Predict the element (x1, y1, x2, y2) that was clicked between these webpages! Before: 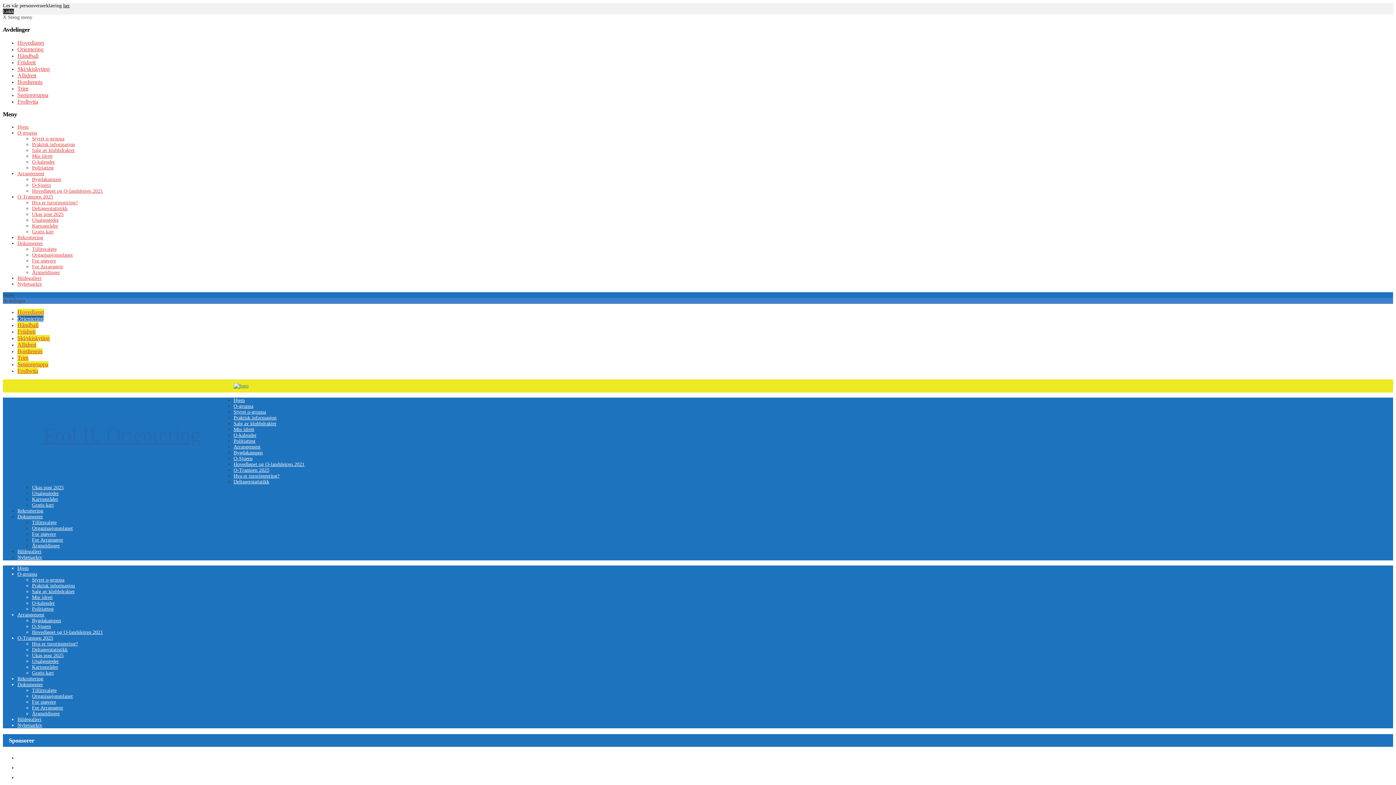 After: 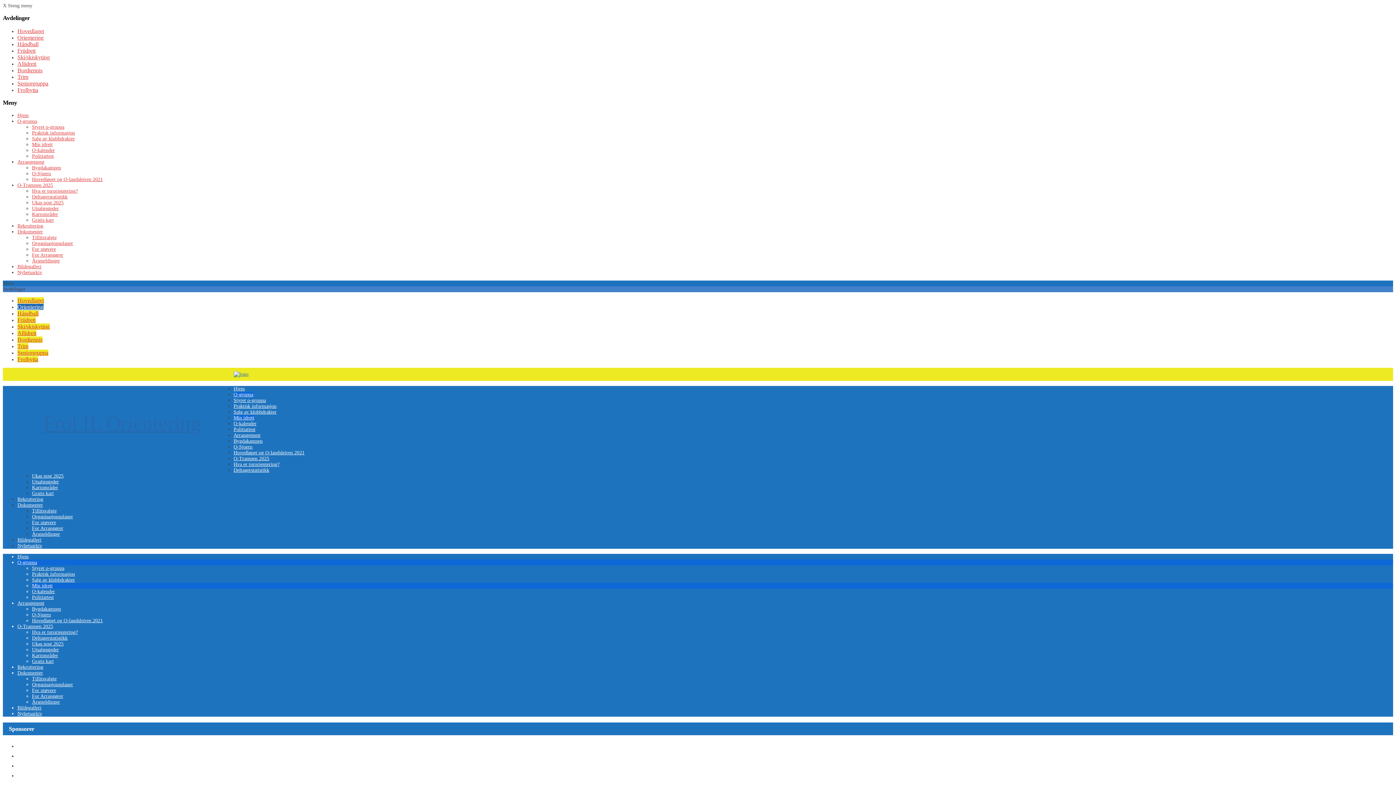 Action: label: Min idrett bbox: (32, 153, 52, 158)